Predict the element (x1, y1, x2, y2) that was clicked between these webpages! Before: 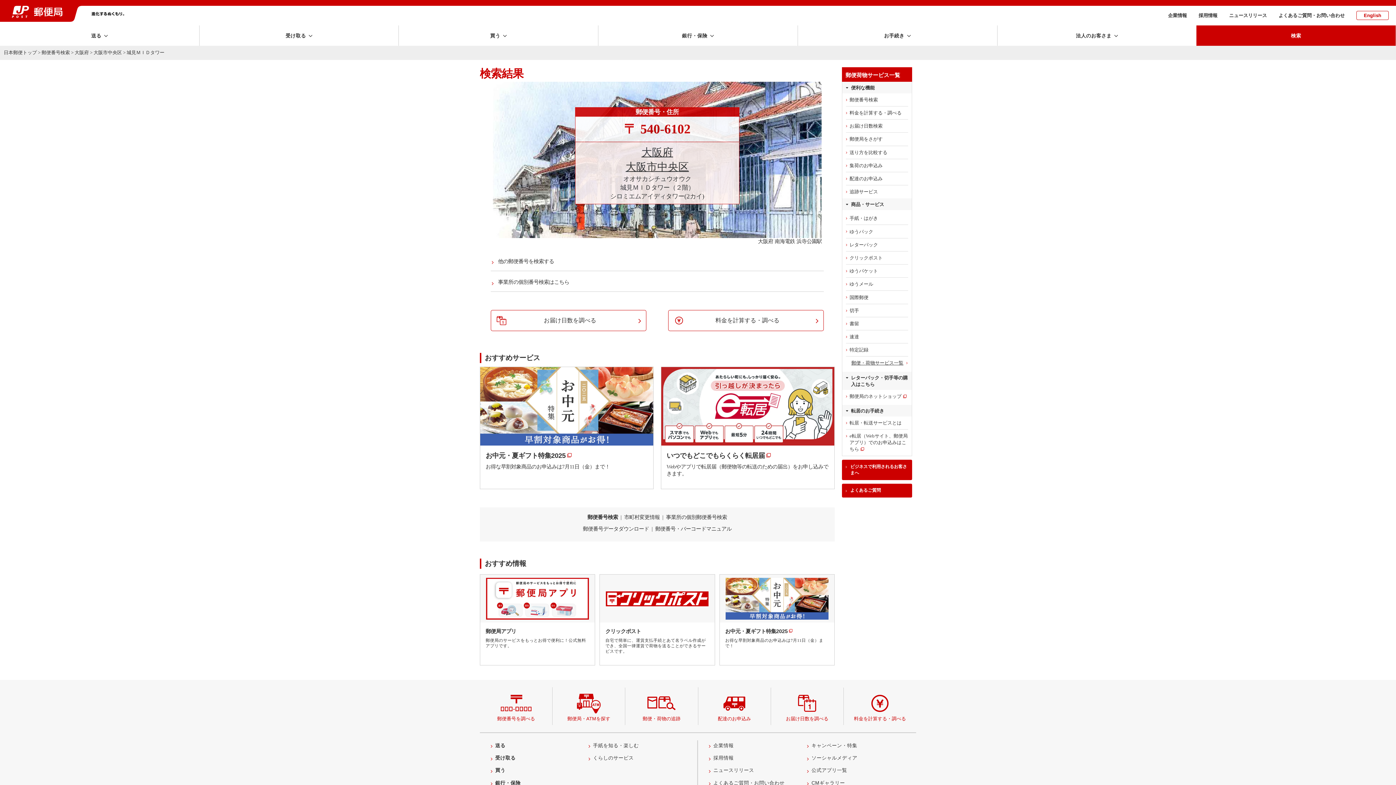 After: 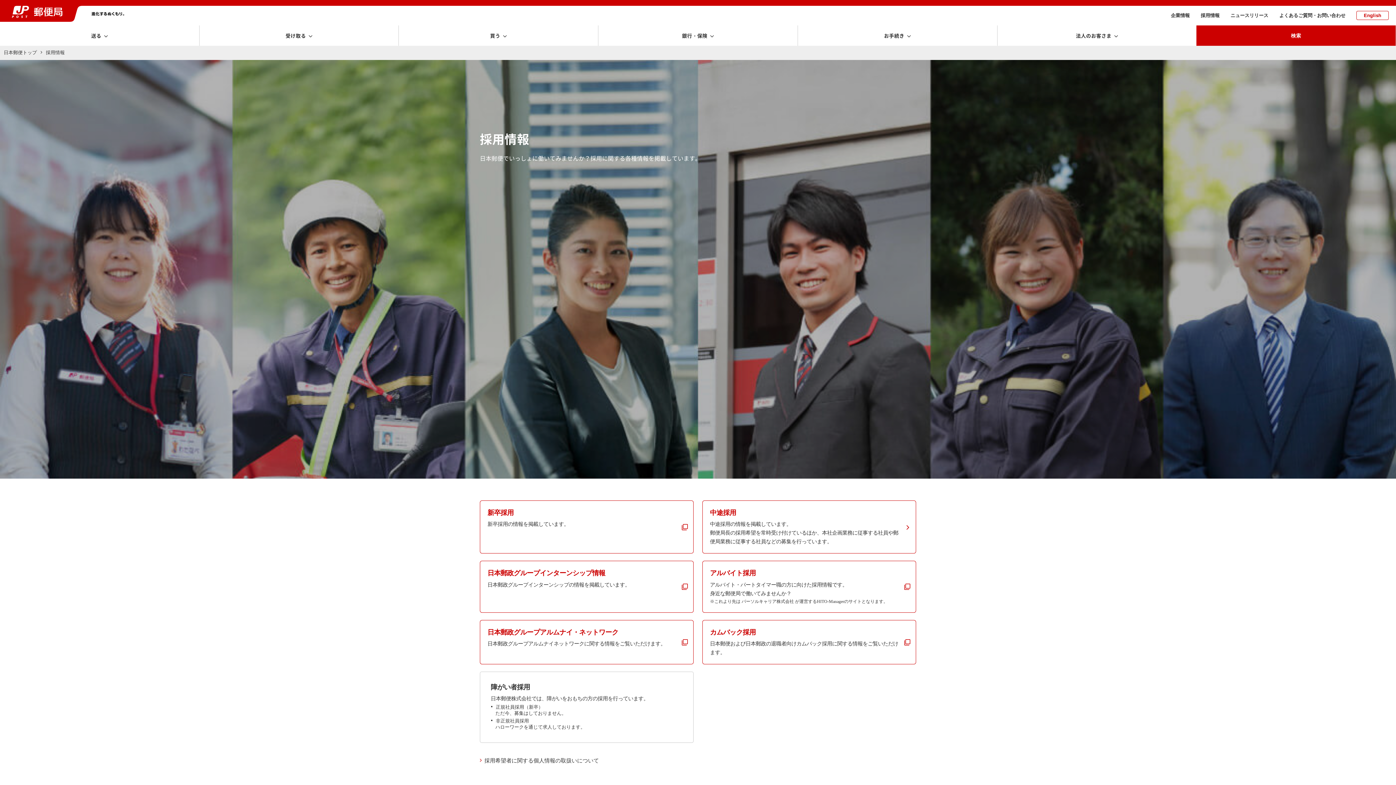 Action: label: 採用情報 bbox: (1198, 12, 1217, 18)